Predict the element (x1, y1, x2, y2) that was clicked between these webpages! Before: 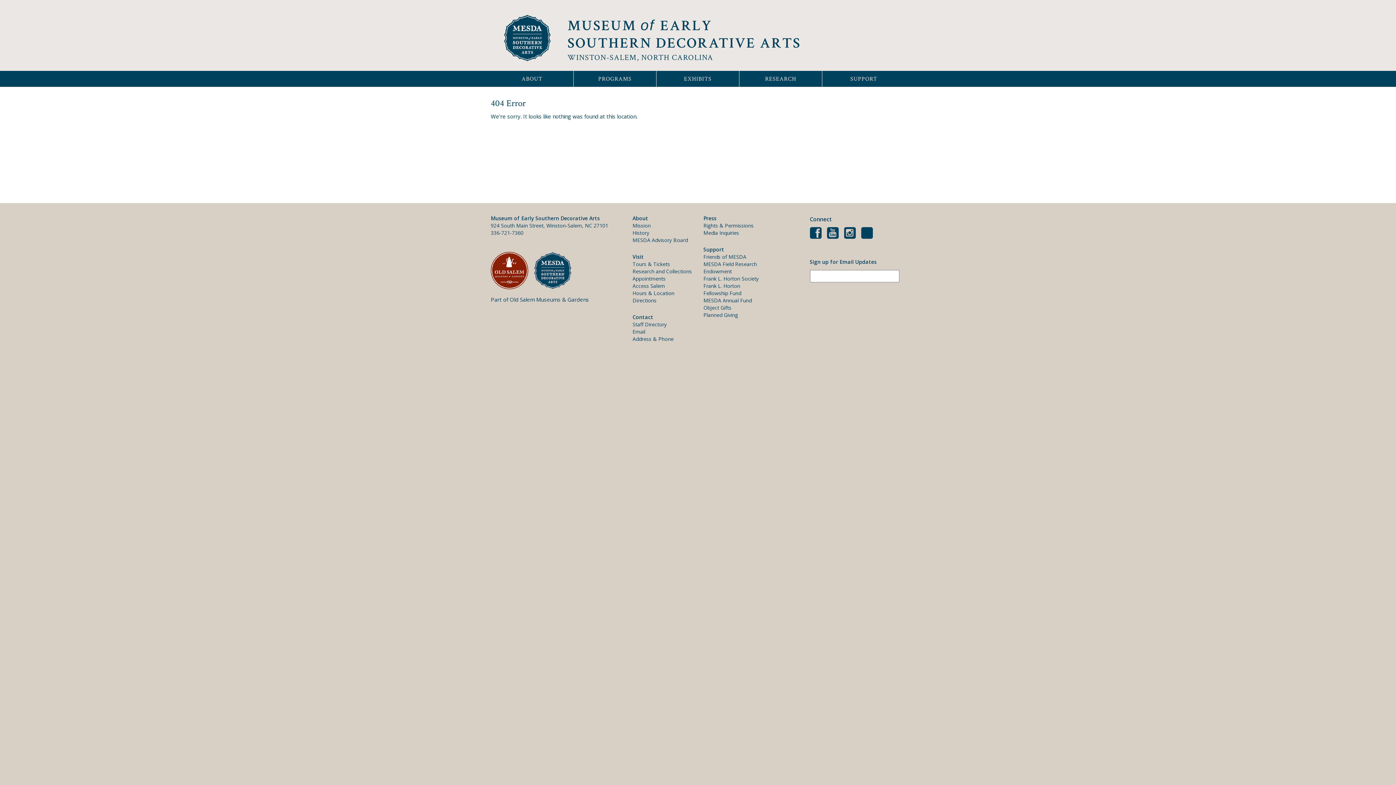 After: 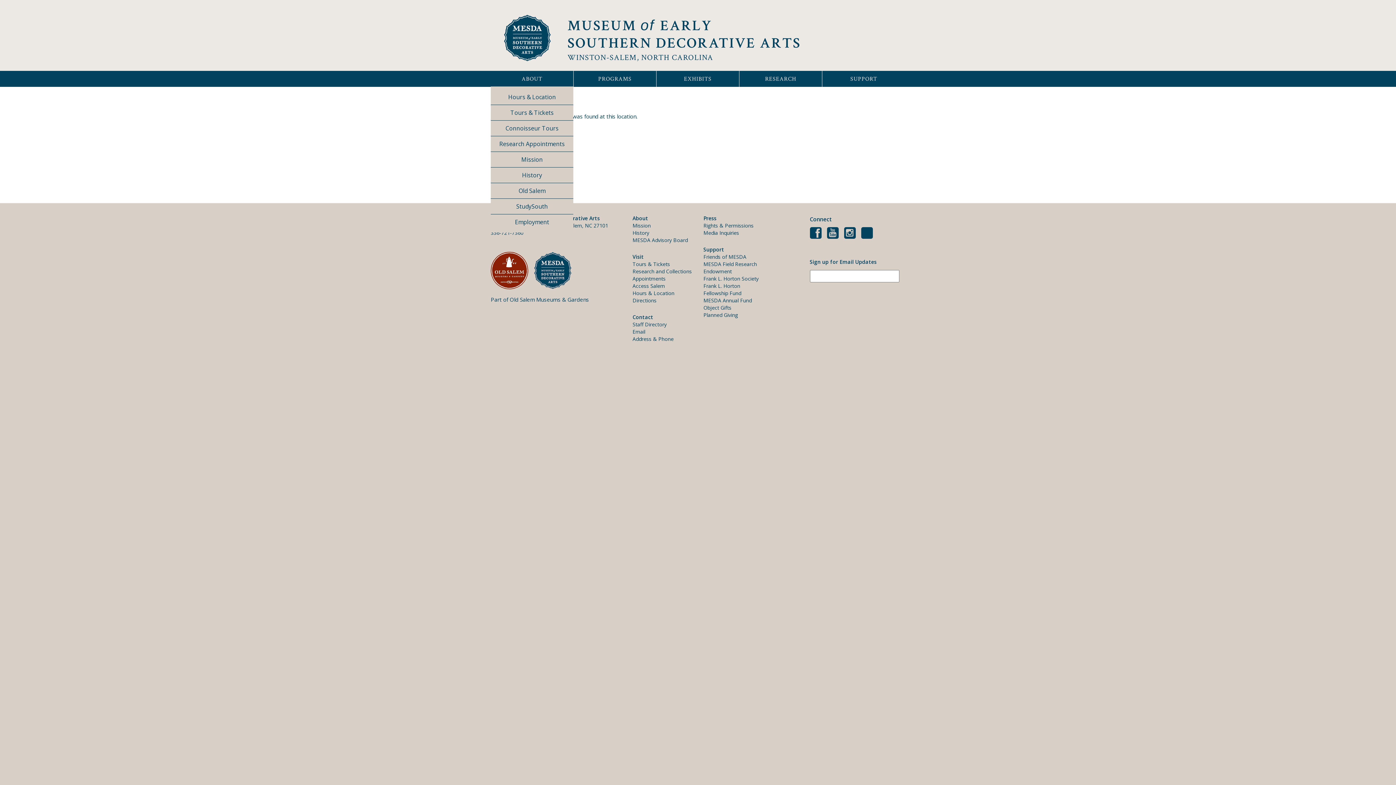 Action: bbox: (521, 75, 542, 82) label: ABOUT